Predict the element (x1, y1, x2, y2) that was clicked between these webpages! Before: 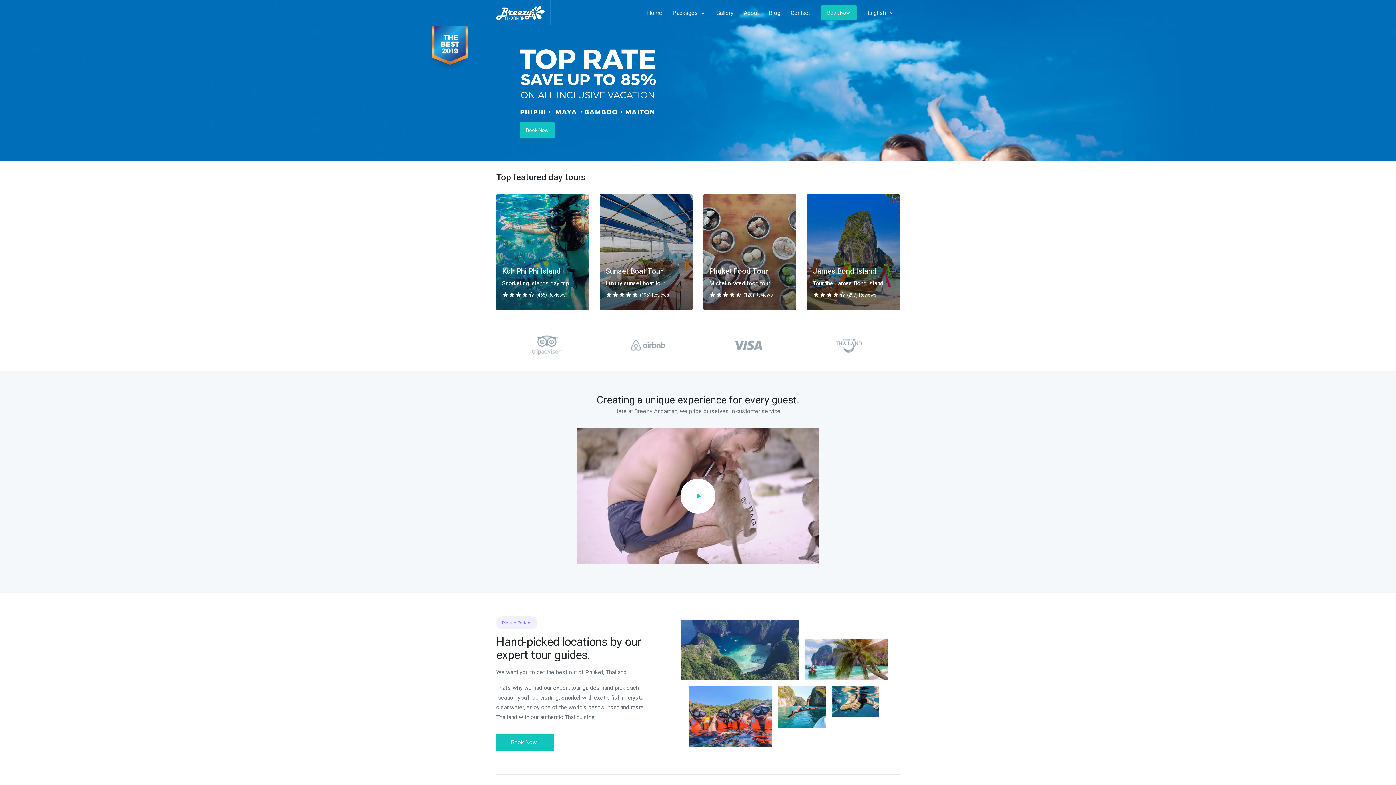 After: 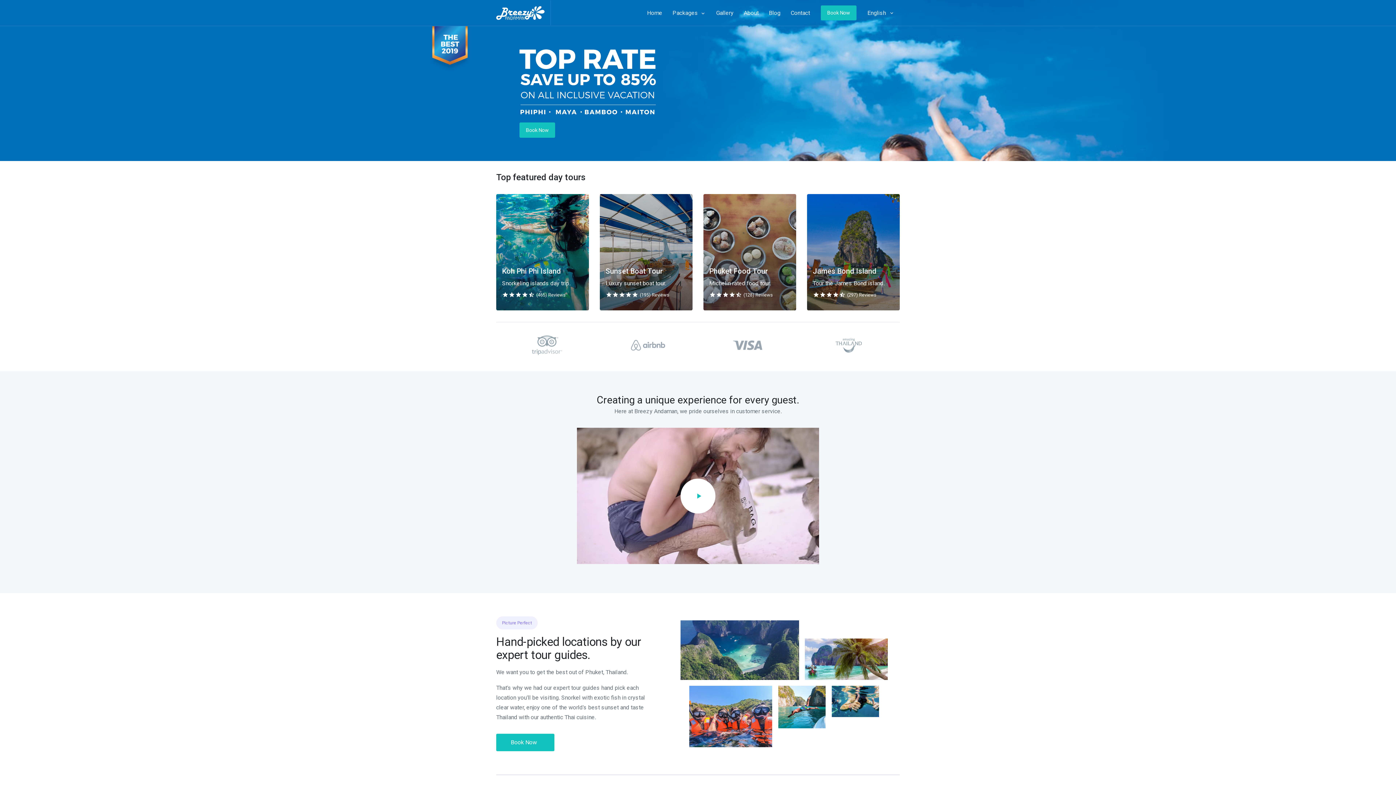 Action: bbox: (600, 194, 692, 310) label: Sunset Boat Tour

Luxury sunset boat tour.

star
star
star
star
star
(195) Reviews